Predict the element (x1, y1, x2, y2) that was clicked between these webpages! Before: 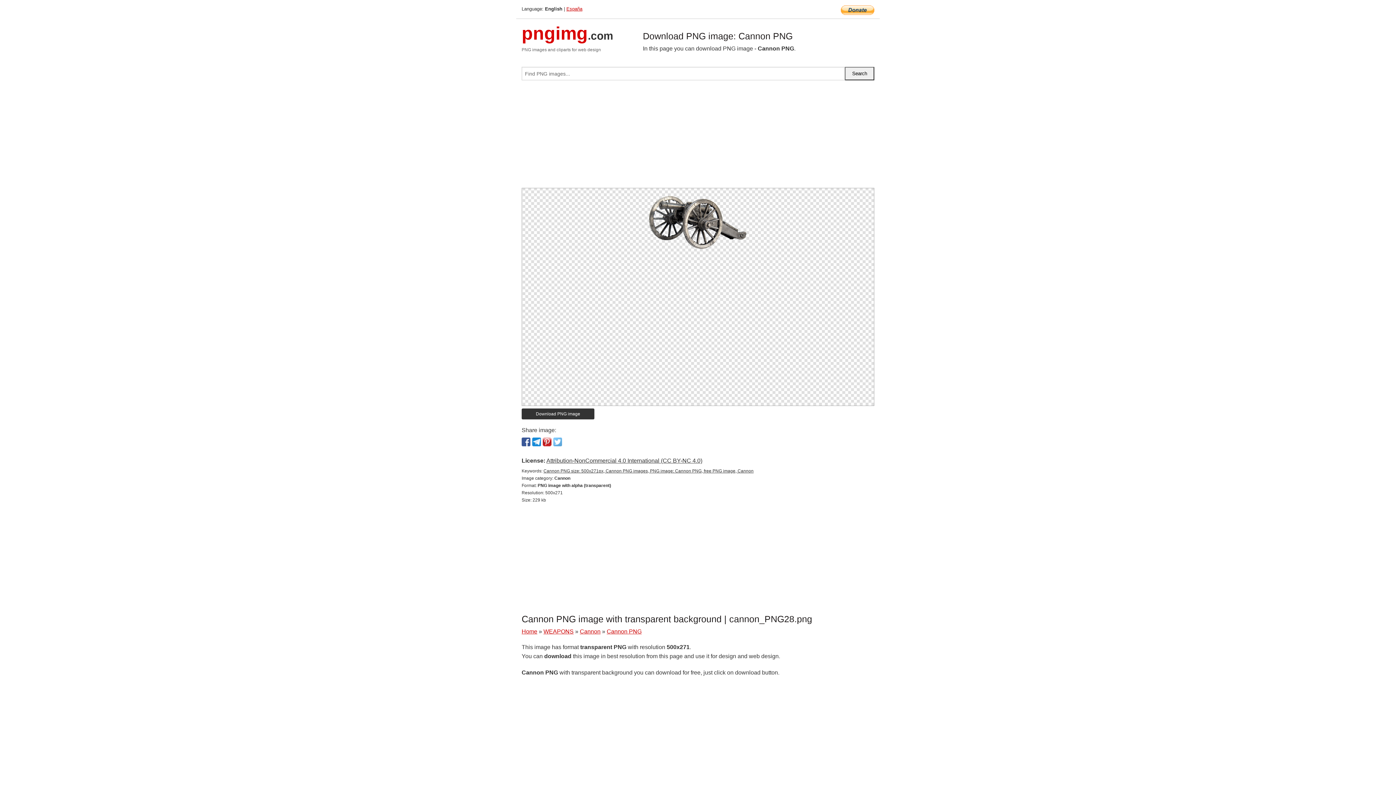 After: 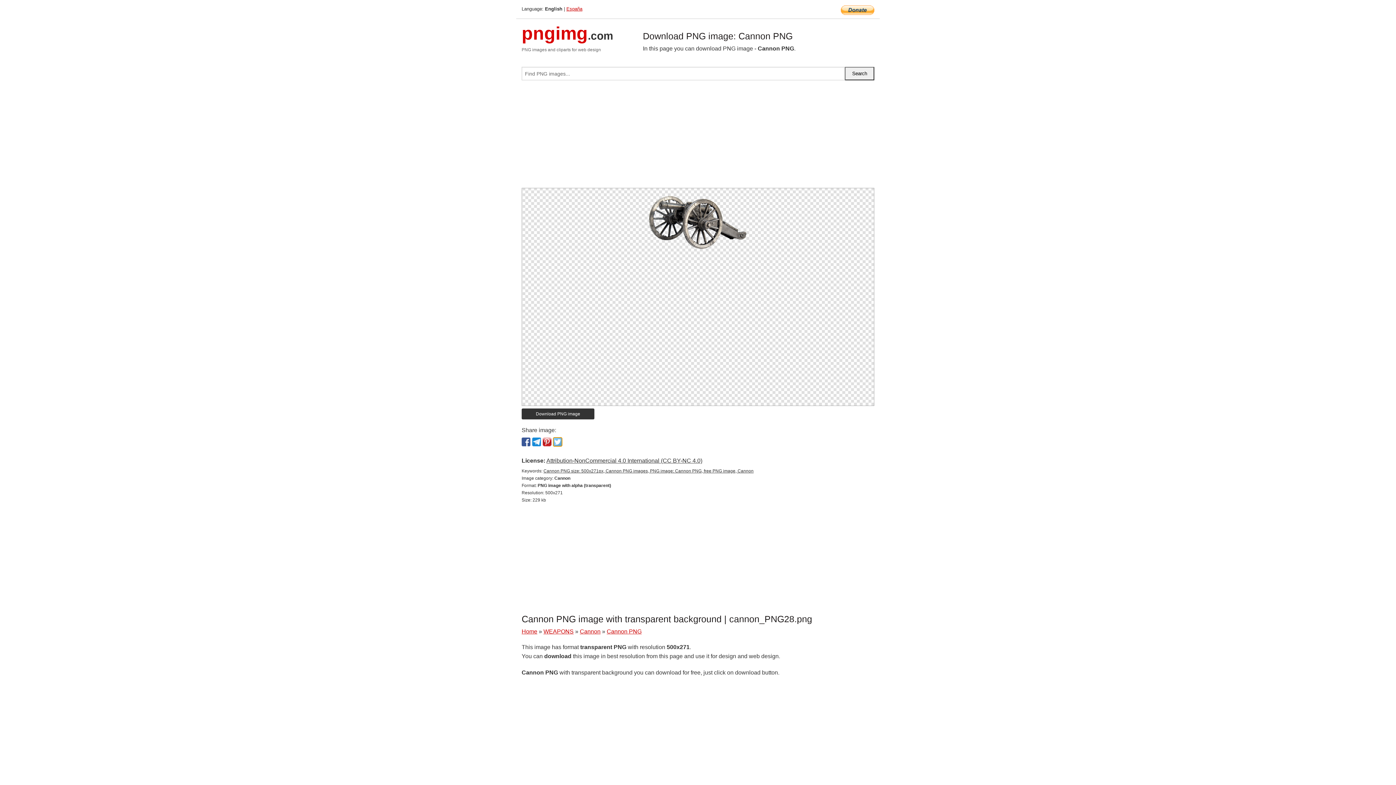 Action: bbox: (553, 437, 562, 446)